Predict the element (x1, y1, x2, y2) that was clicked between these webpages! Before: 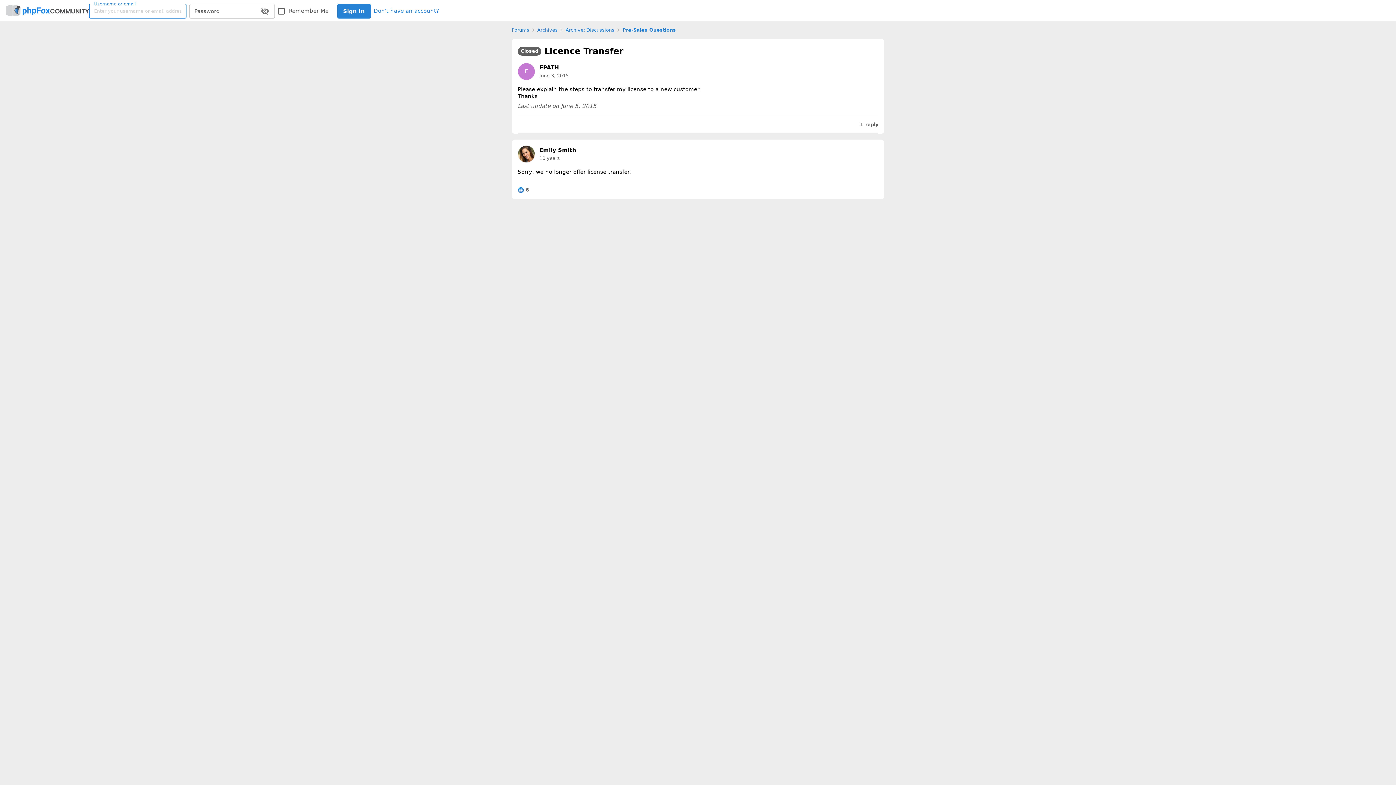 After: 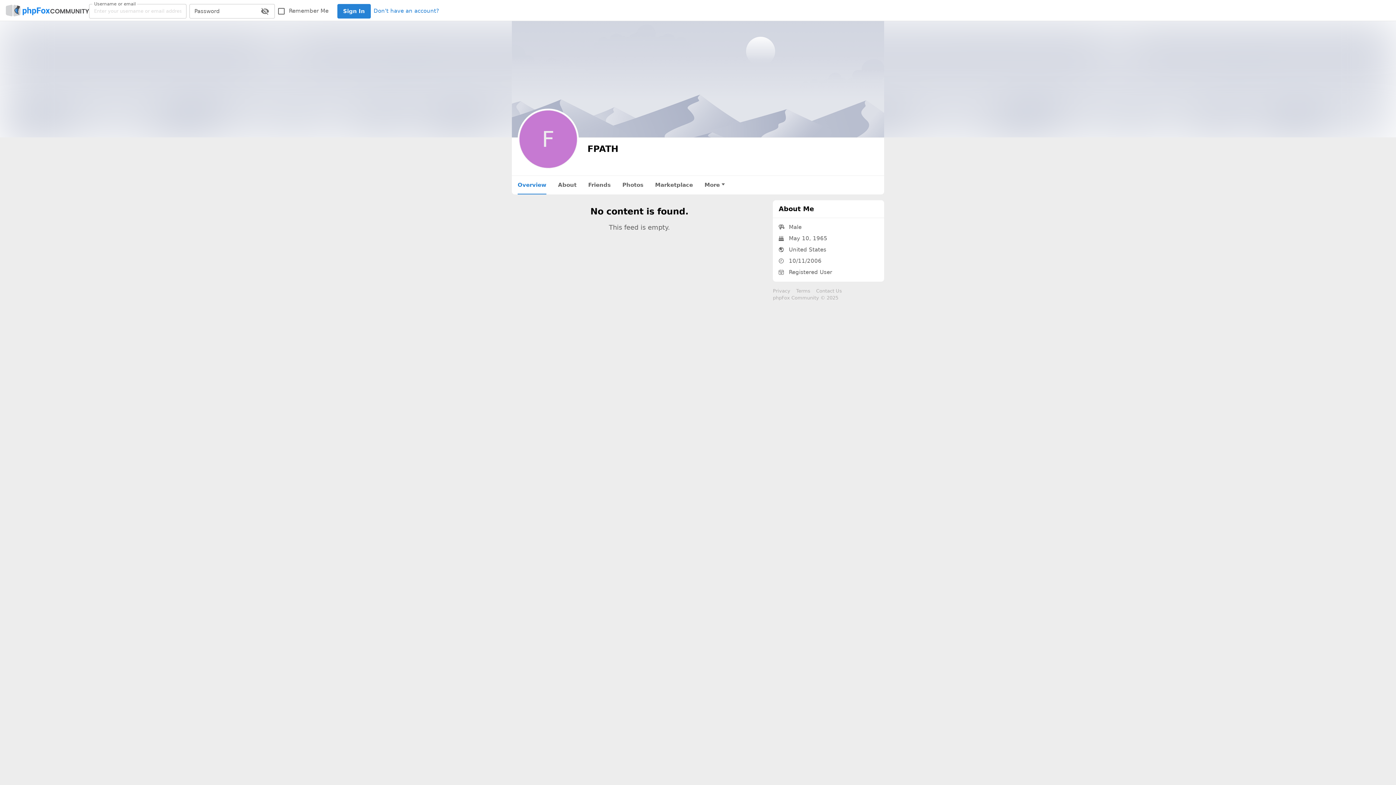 Action: bbox: (539, 64, 560, 70) label: FPATH